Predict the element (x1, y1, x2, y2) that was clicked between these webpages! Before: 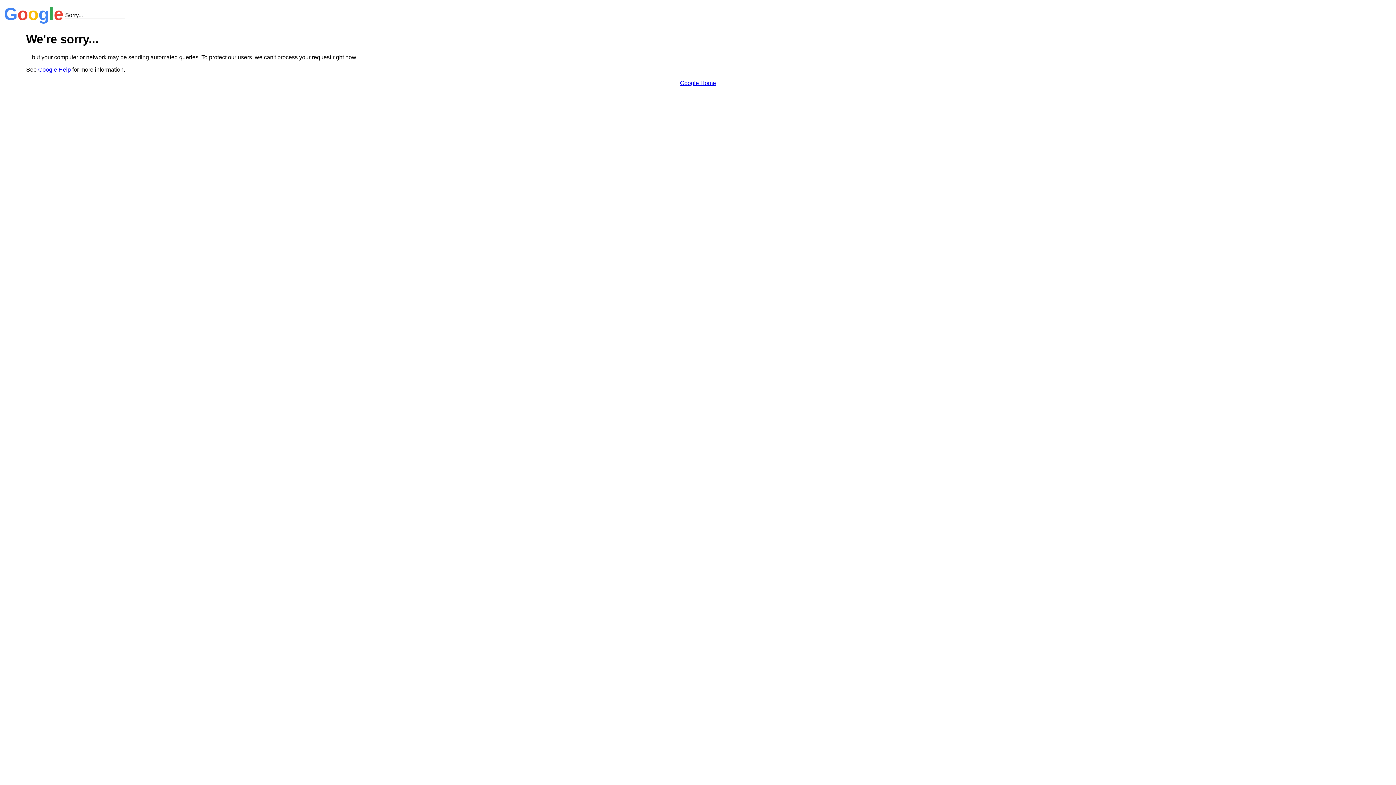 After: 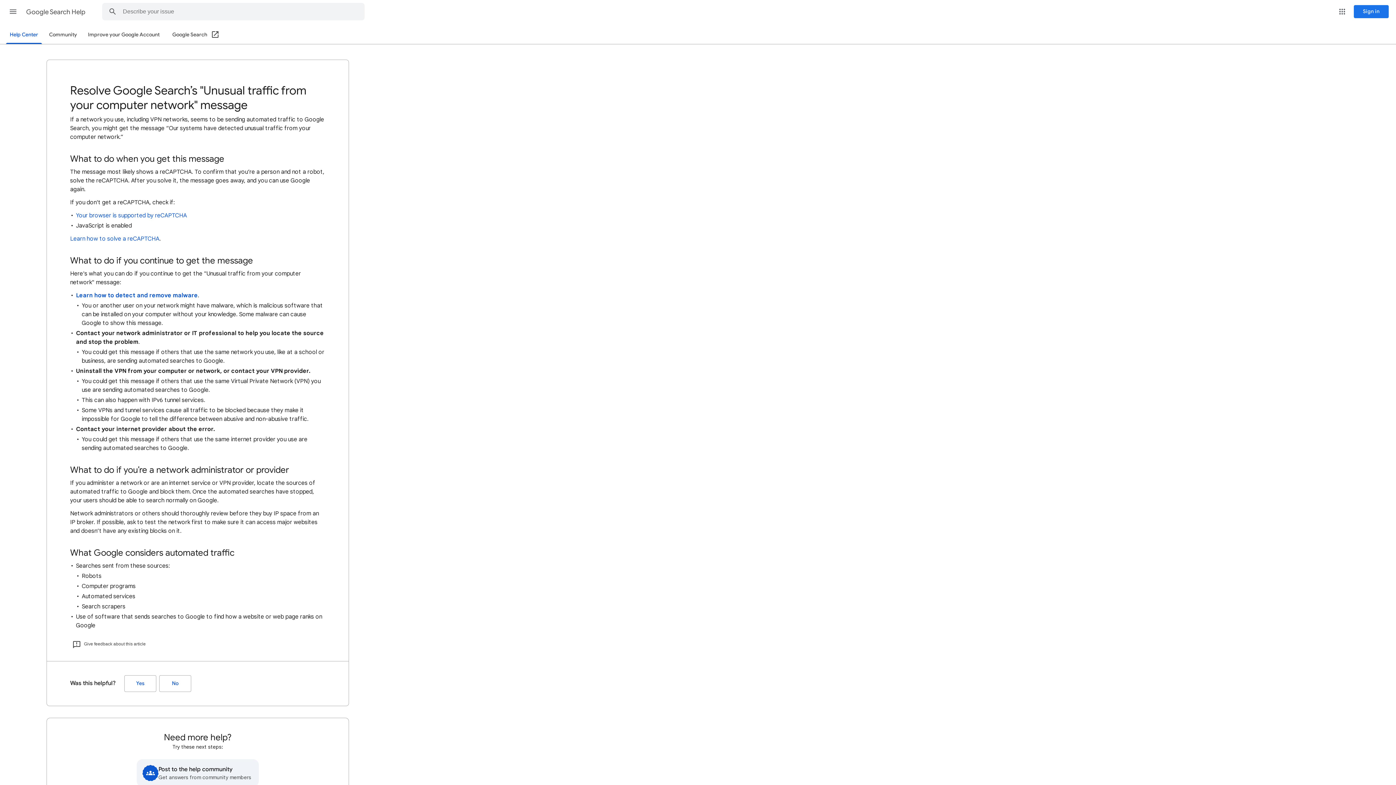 Action: label: Google Help bbox: (38, 66, 70, 72)